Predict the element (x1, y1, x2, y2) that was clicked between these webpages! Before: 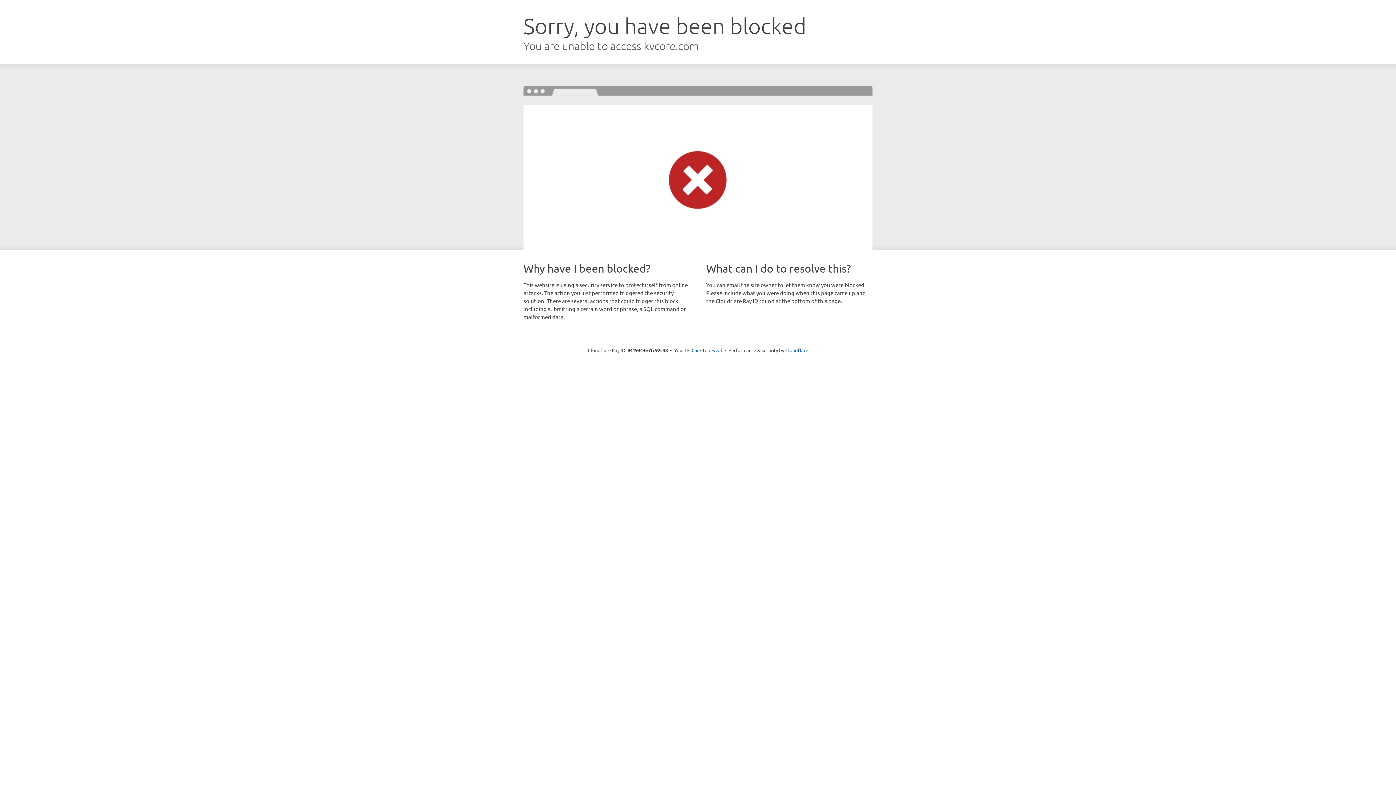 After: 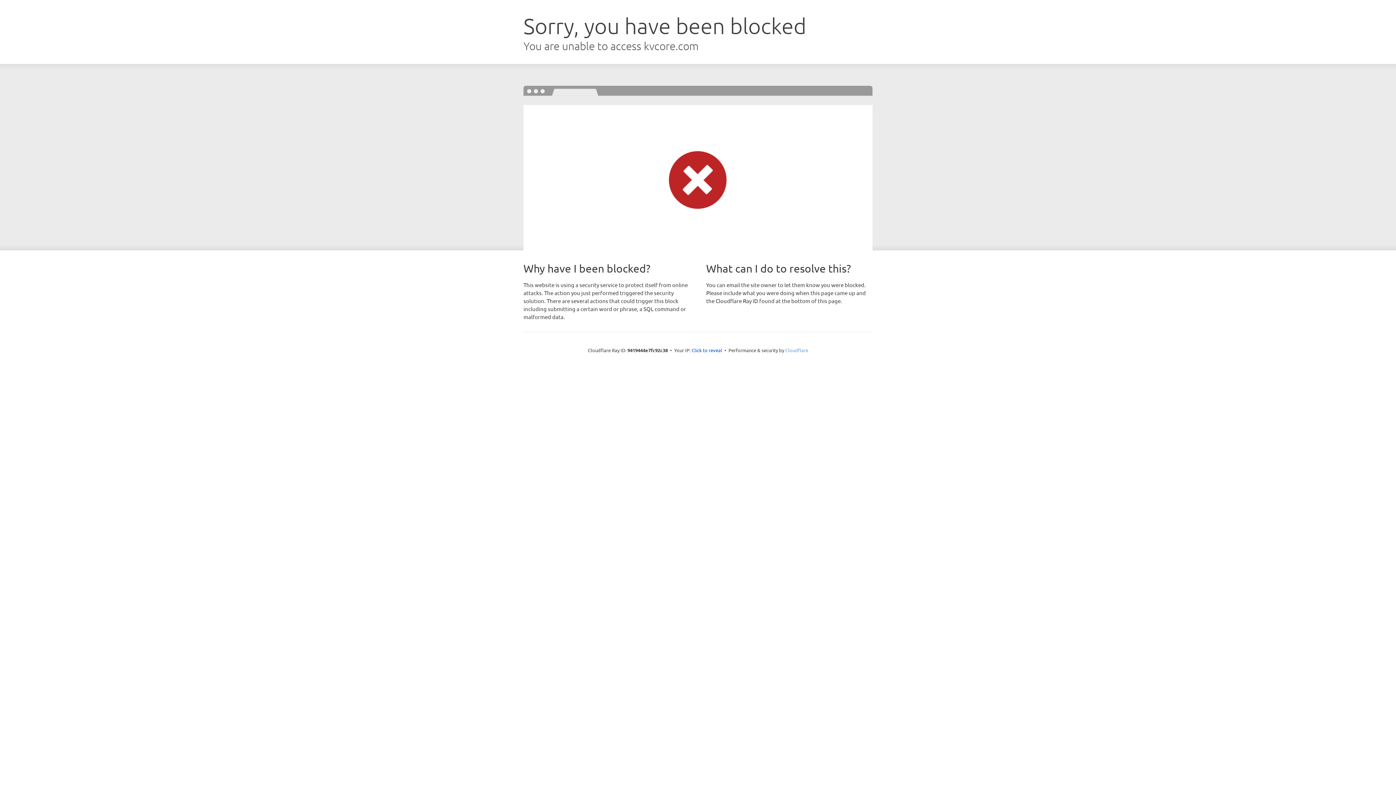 Action: bbox: (785, 347, 808, 353) label: Cloudflare